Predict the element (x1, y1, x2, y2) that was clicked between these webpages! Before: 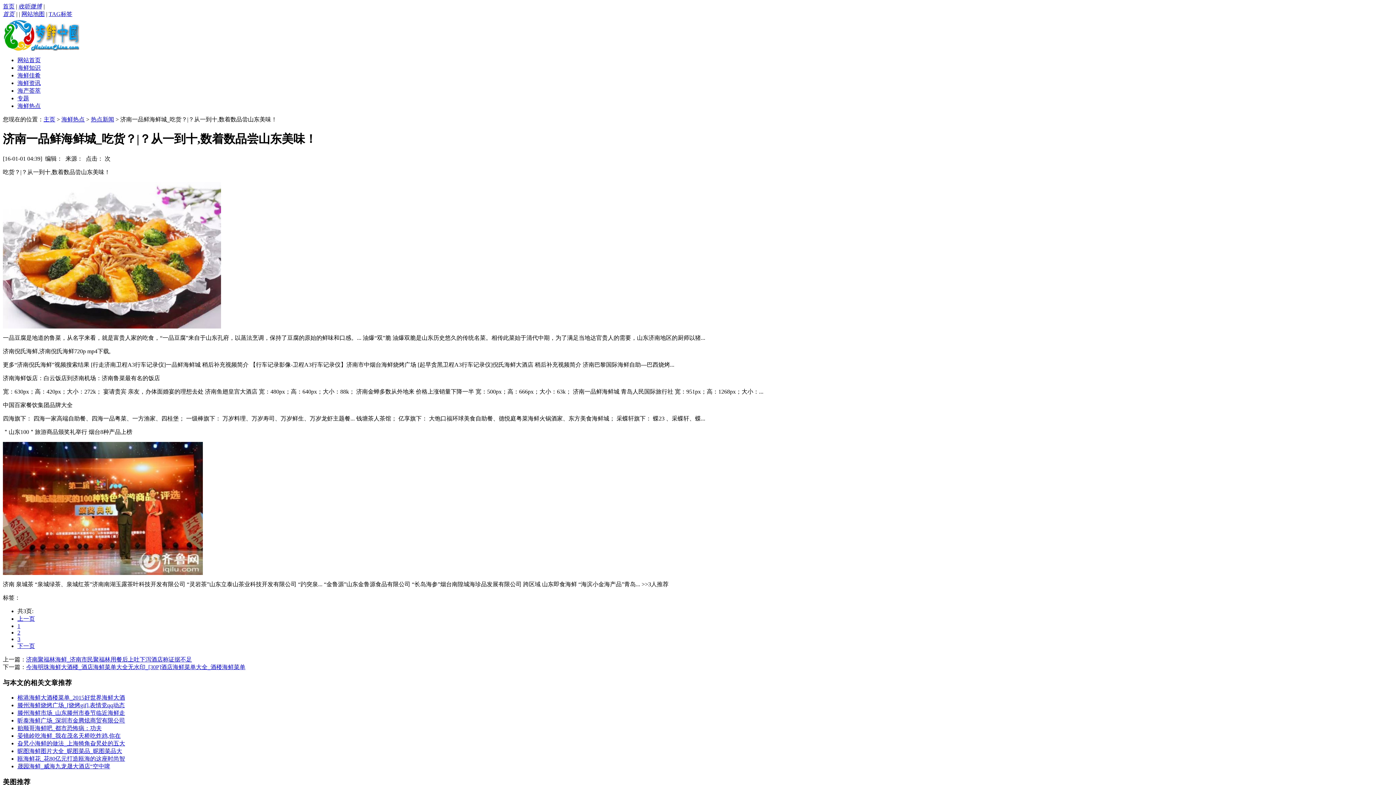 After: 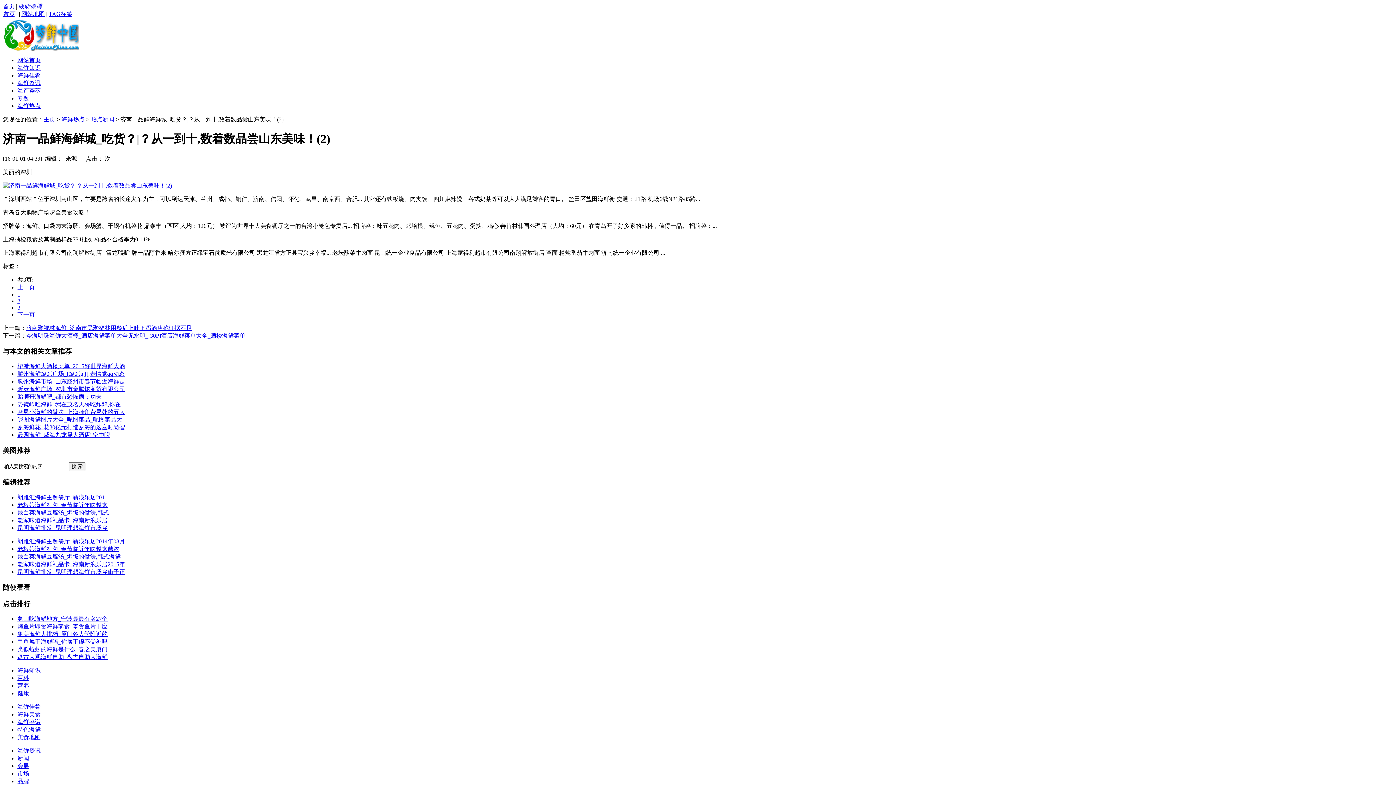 Action: label: 下一页 bbox: (17, 643, 34, 649)